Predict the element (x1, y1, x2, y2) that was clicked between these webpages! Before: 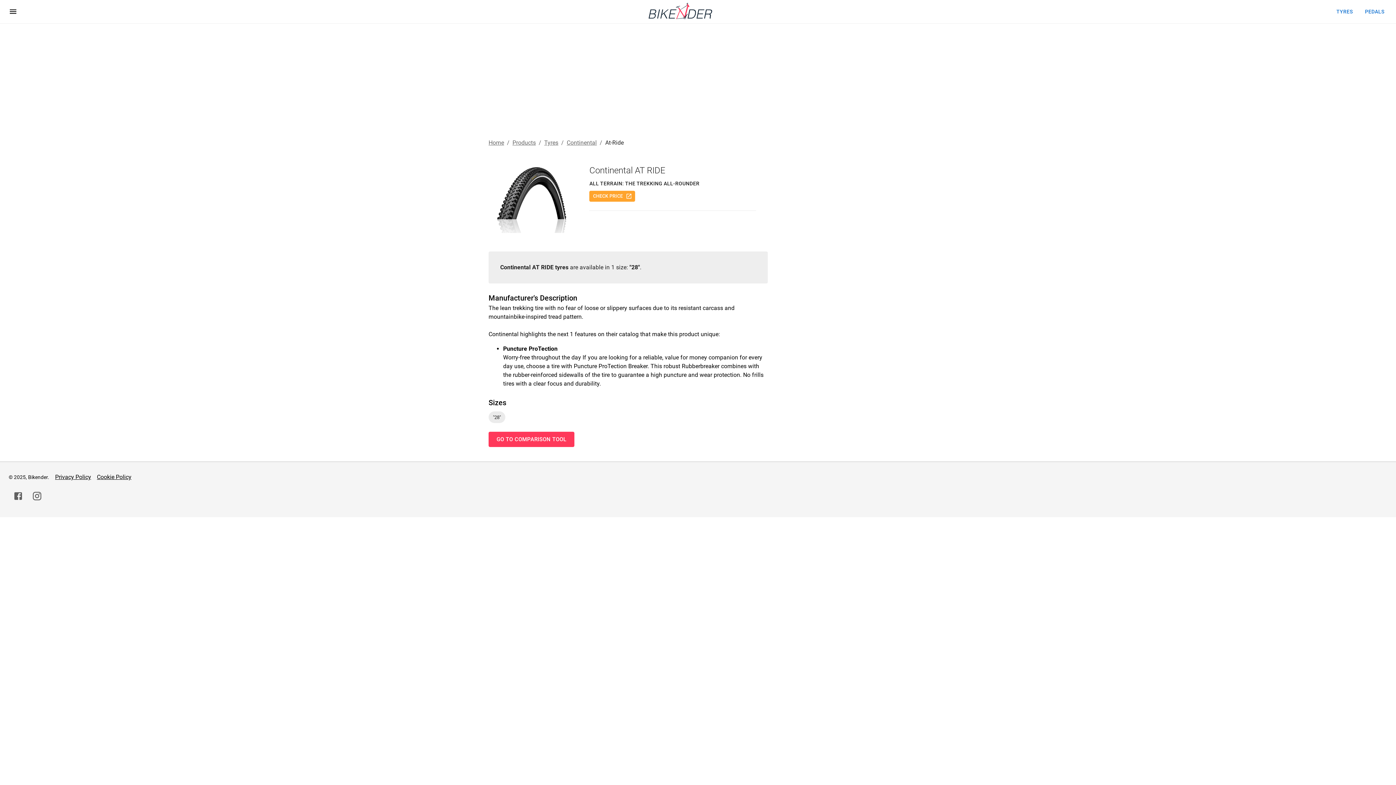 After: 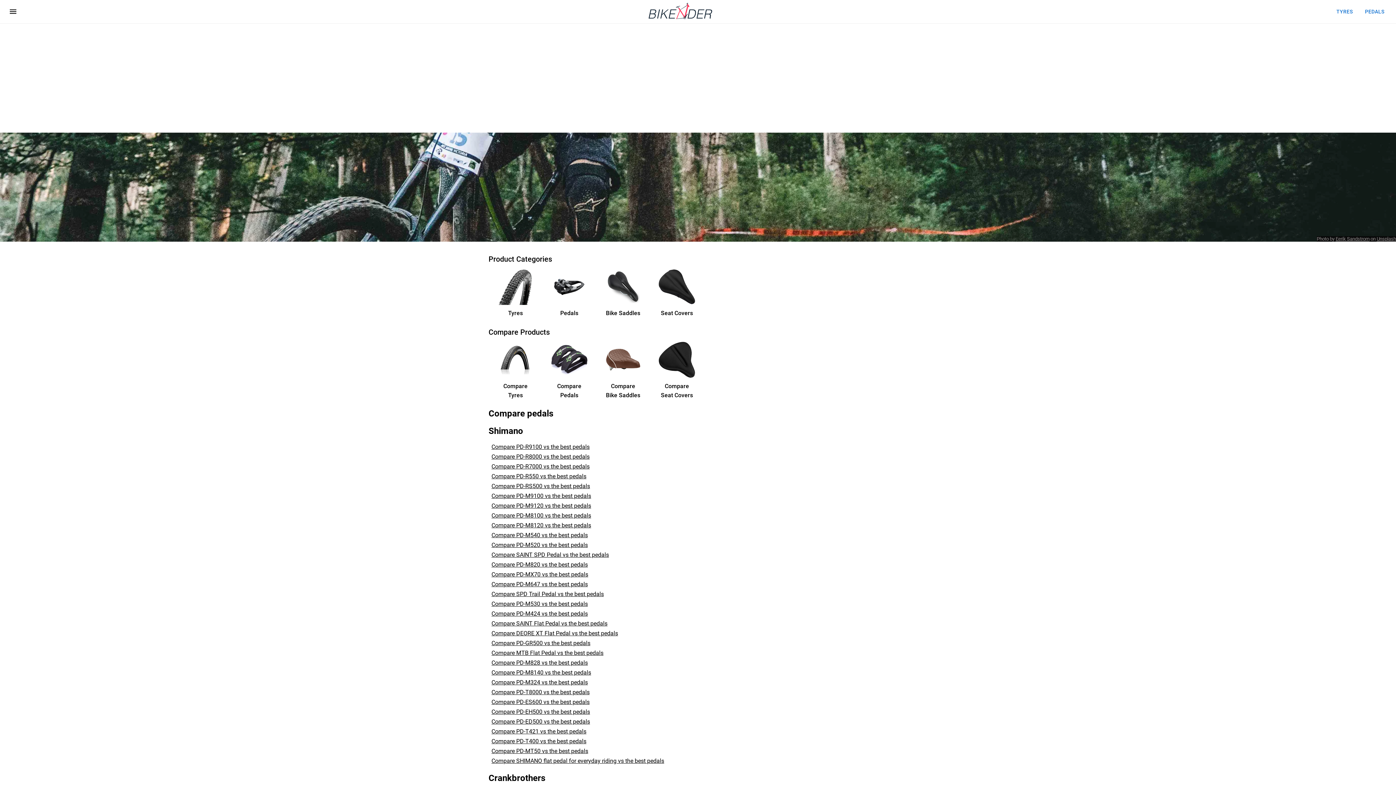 Action: label: Home bbox: (488, 139, 504, 146)